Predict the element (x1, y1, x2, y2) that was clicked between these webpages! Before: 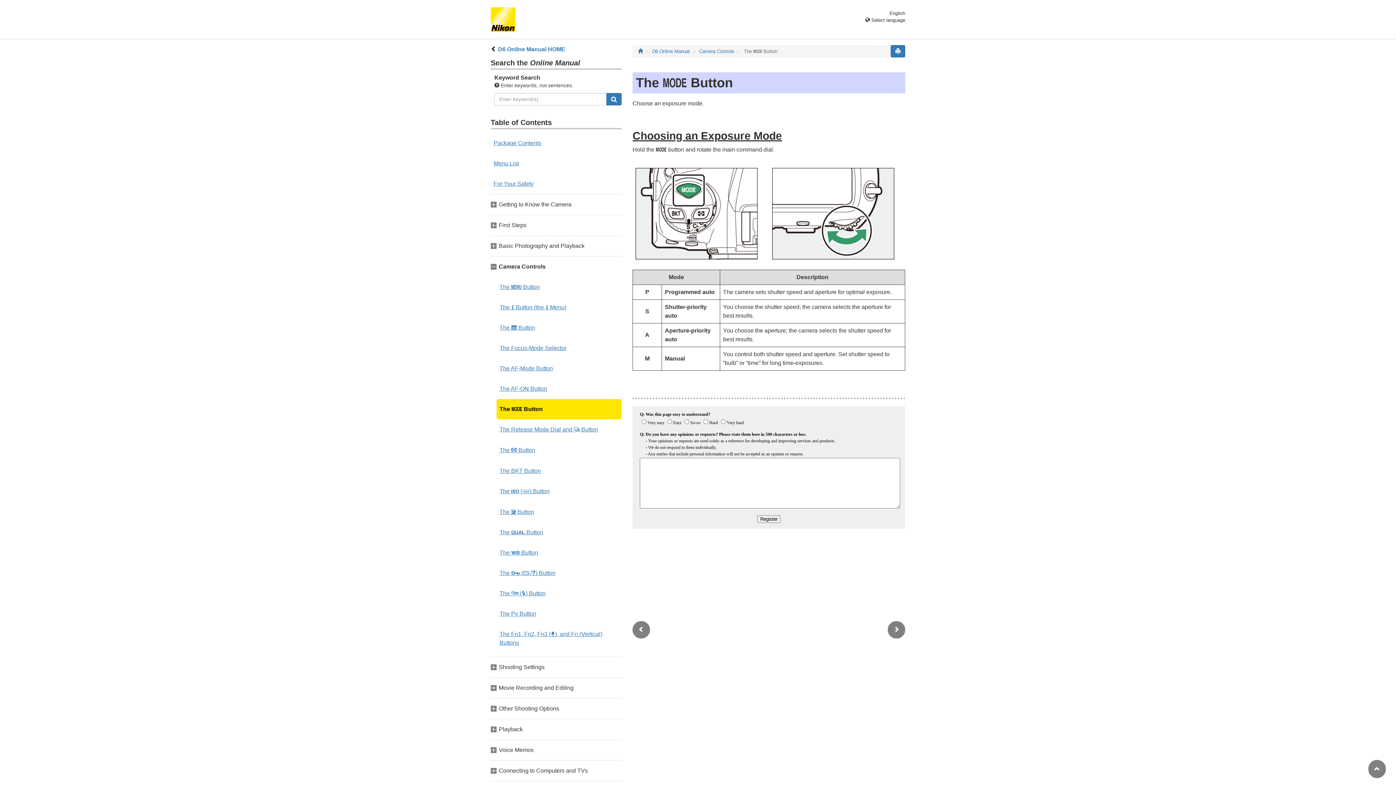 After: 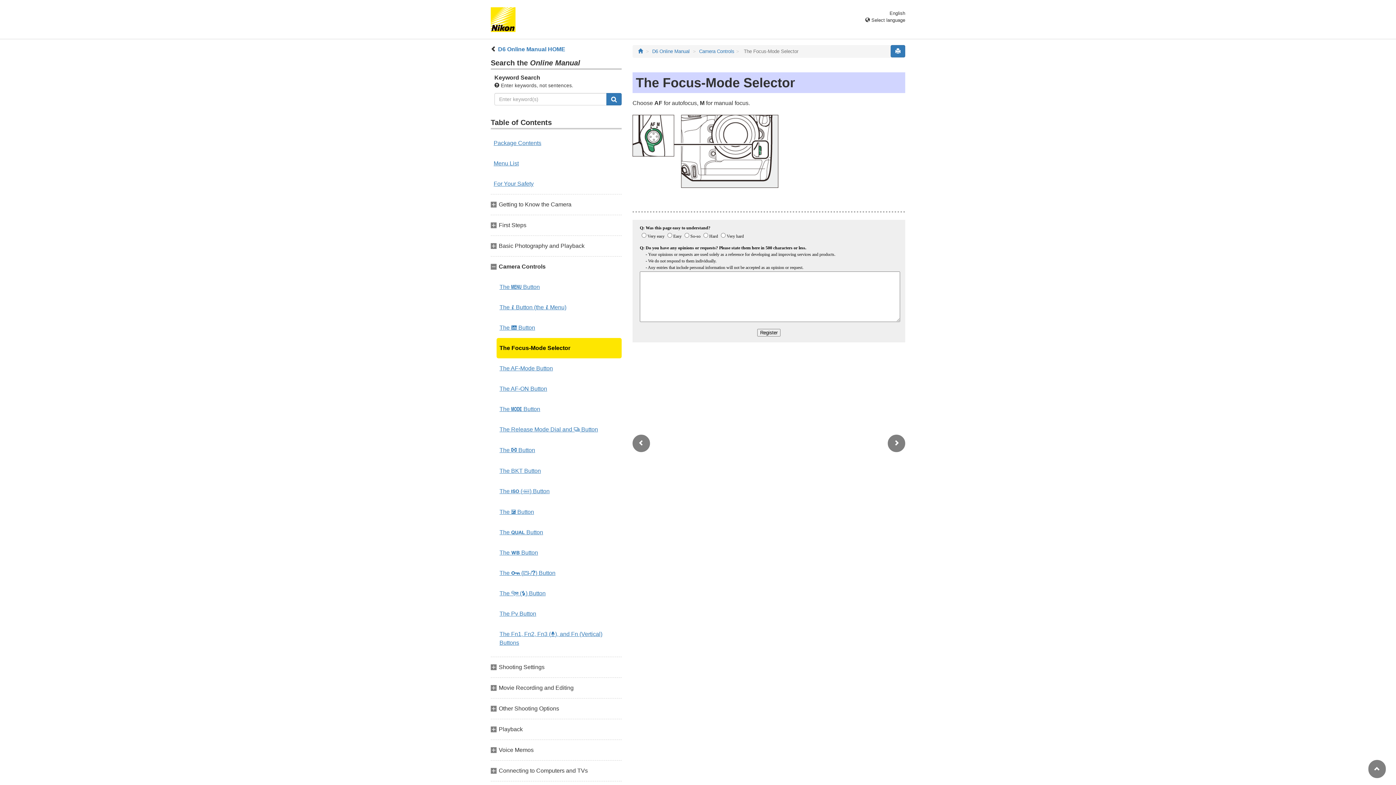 Action: bbox: (496, 338, 621, 358) label: The Focus-Mode Selector